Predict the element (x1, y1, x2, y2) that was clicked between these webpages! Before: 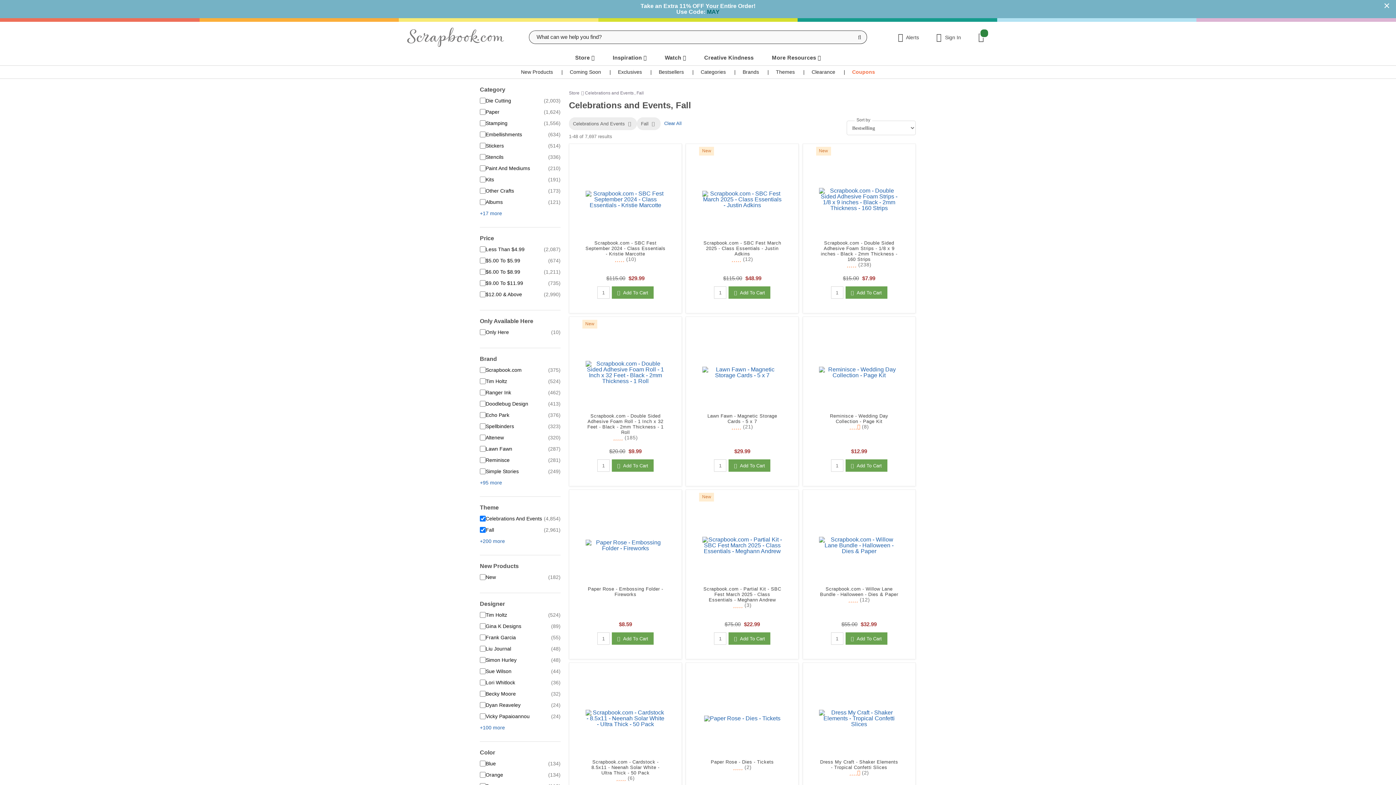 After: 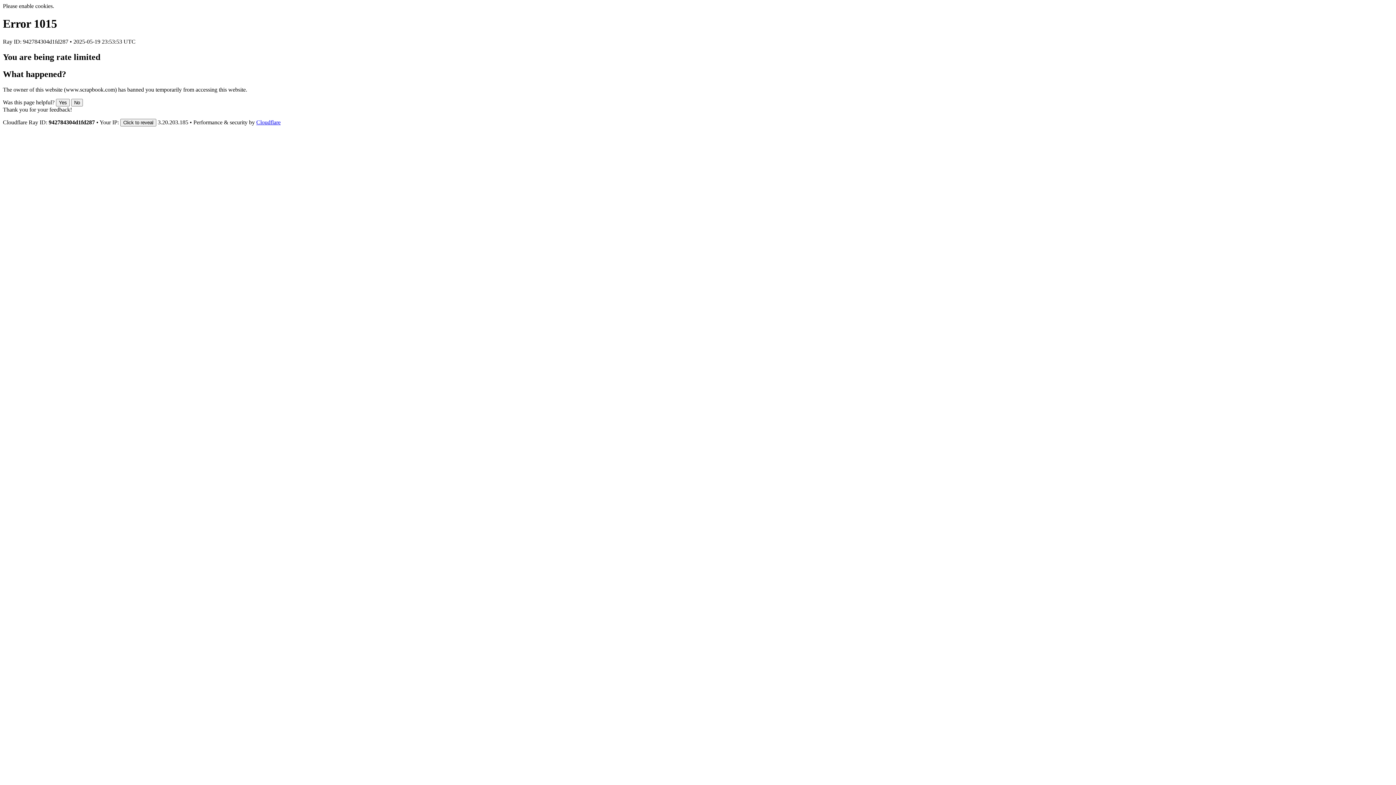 Action: label: Paper Rose - Embossing Folder - Fireworks bbox: (585, 586, 665, 597)